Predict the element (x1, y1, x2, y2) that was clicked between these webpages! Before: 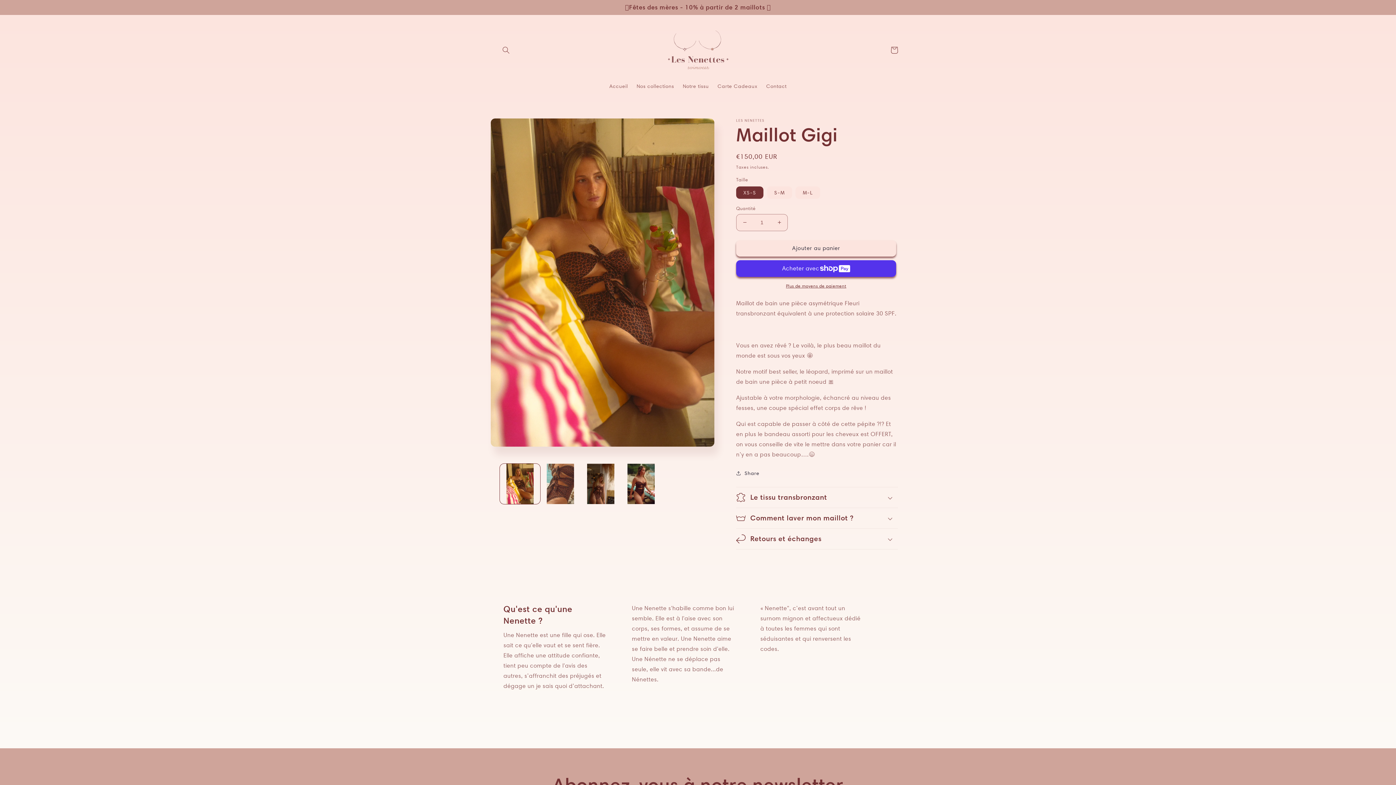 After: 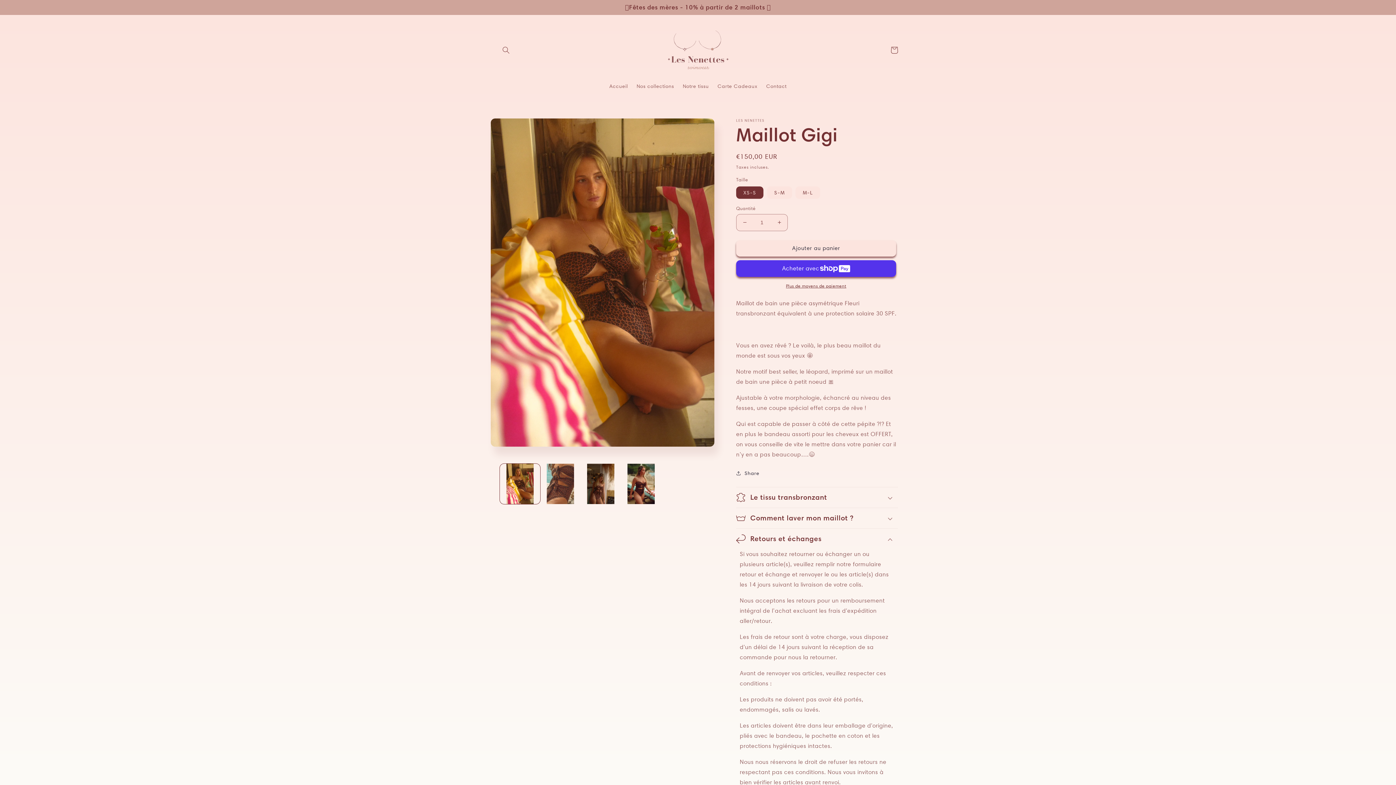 Action: label: Retours et échanges bbox: (736, 529, 898, 549)